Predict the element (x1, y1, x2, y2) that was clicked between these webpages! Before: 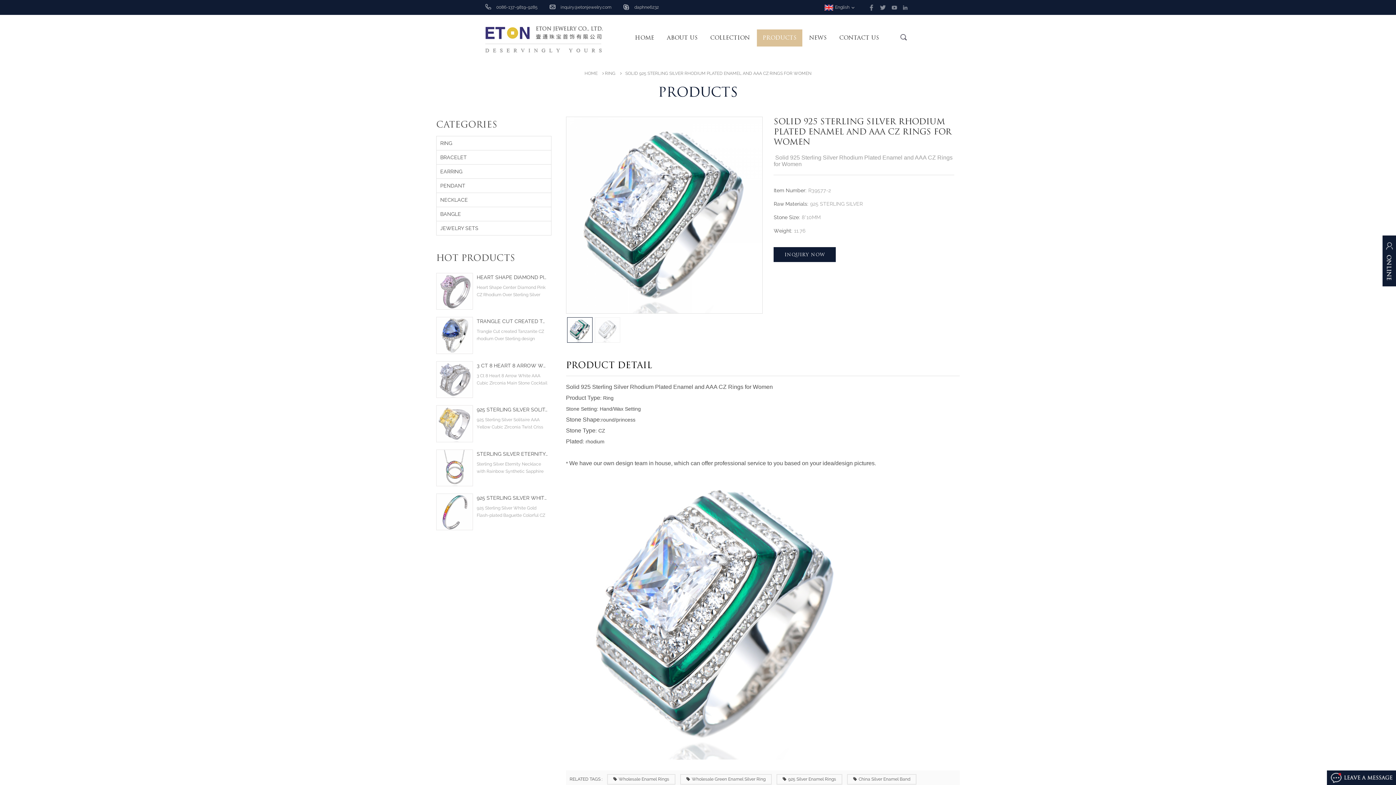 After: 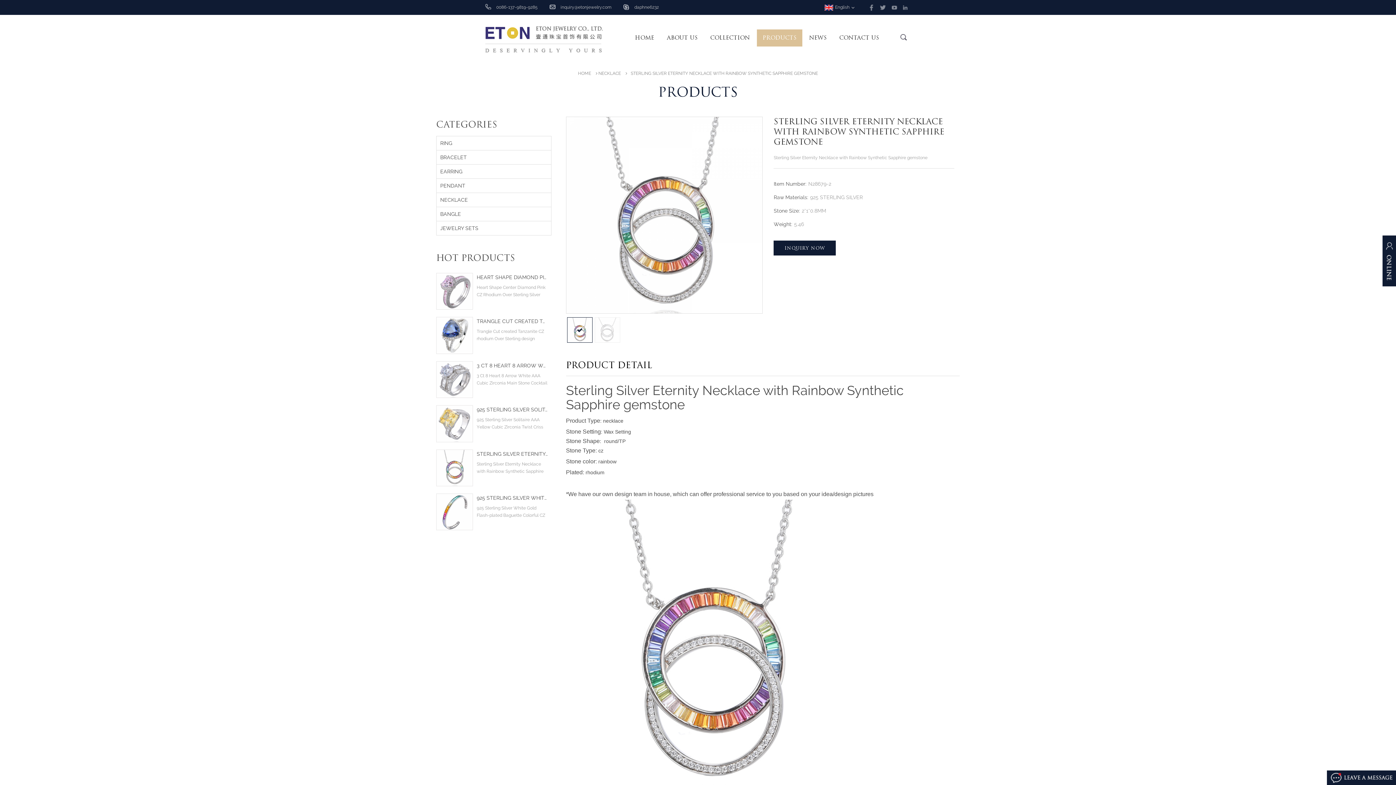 Action: bbox: (476, 451, 547, 456) label: STERLING SILVER ETERNITY NECKLACE WITH RAINBOW SYNTHETIC SAPPHIRE GEMSTONE